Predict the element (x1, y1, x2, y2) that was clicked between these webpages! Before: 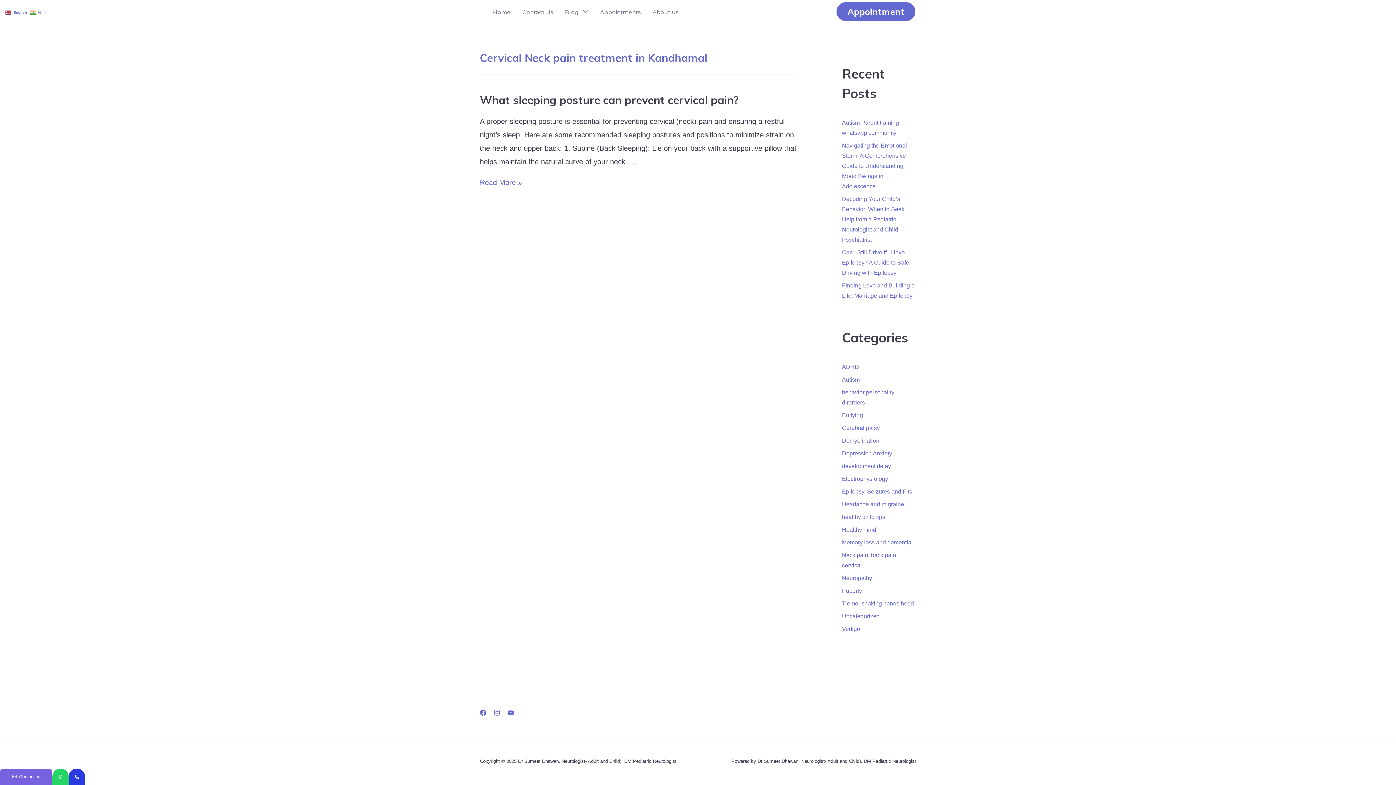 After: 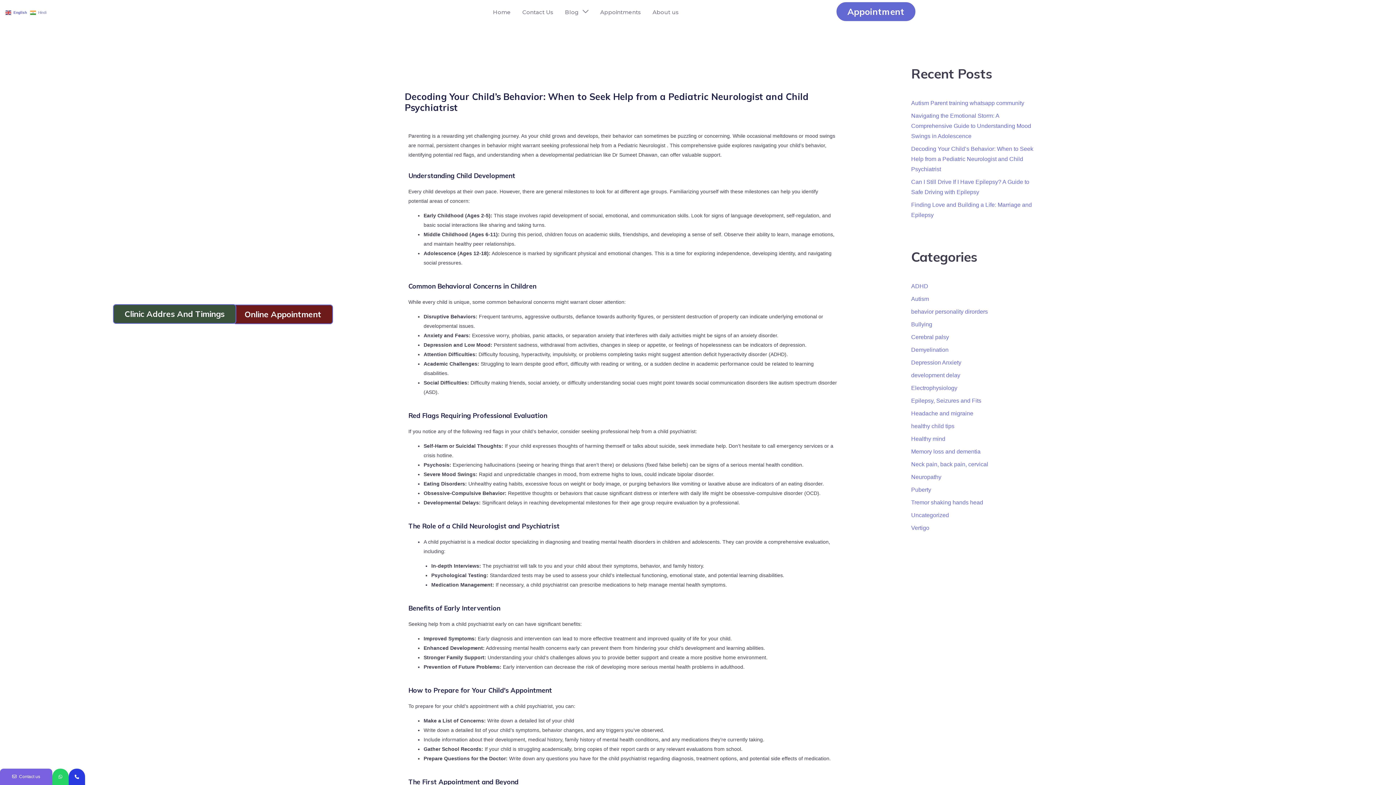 Action: bbox: (842, 196, 904, 242) label: Decoding Your Child’s Behavior: When to Seek Help from a Pediatric Neurologist and Child Psychiatrist